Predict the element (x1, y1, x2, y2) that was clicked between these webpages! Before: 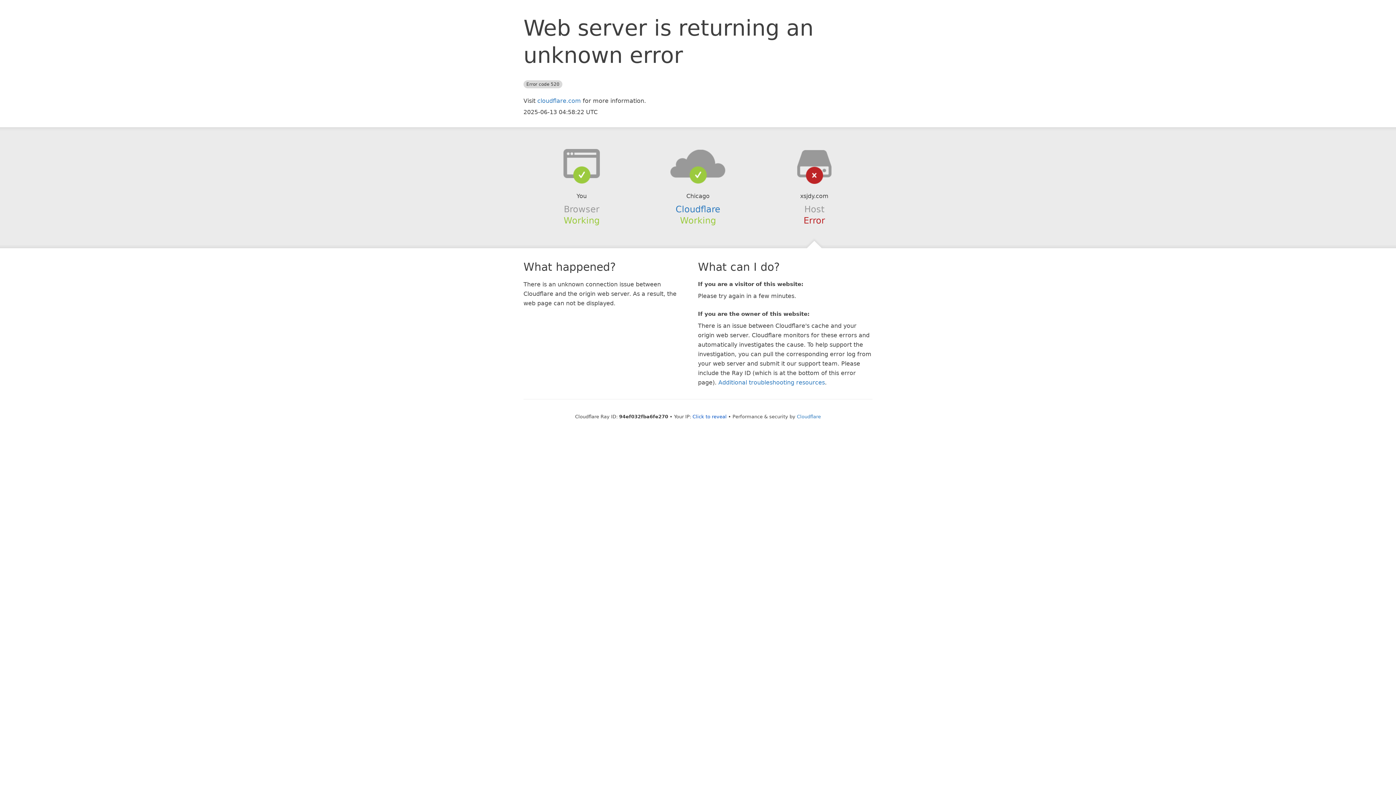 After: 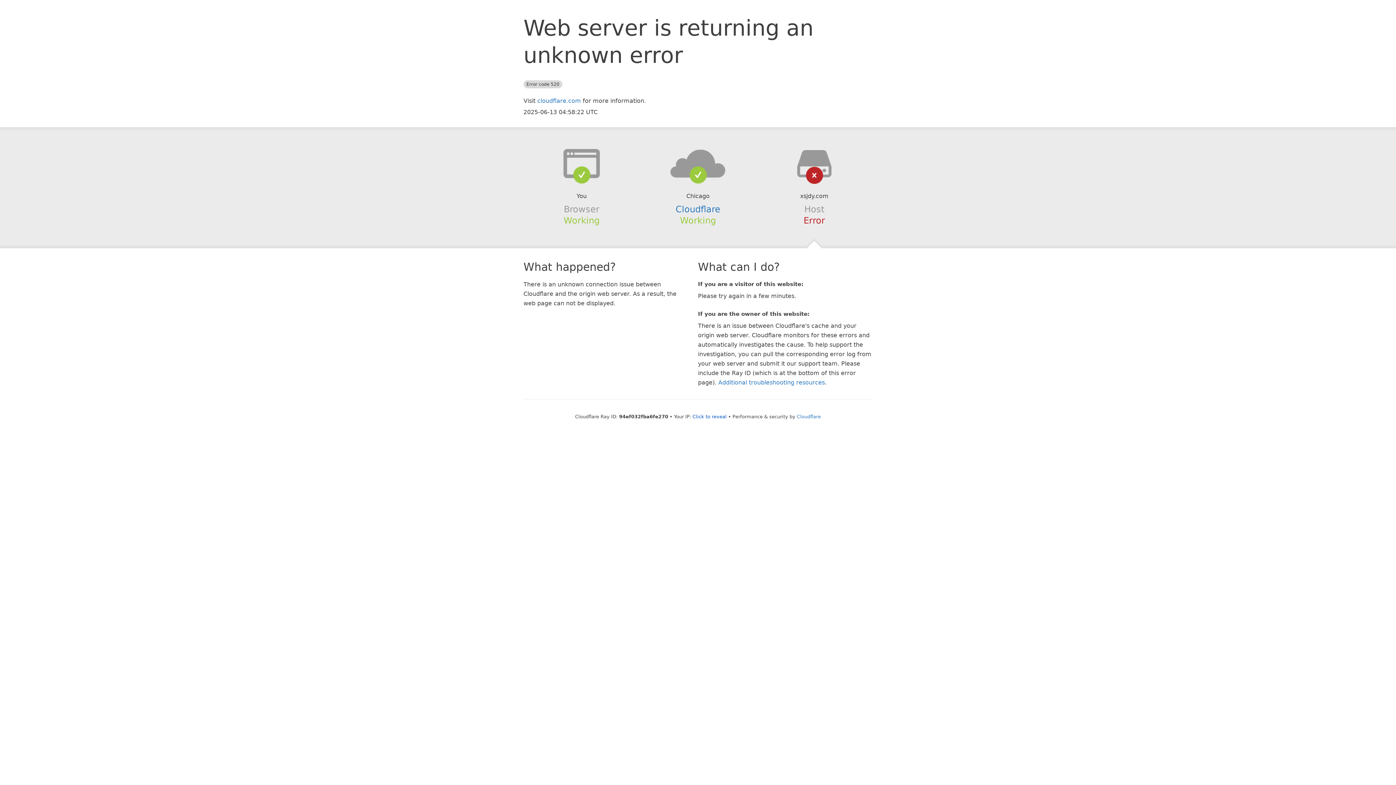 Action: bbox: (639, 148, 756, 178)